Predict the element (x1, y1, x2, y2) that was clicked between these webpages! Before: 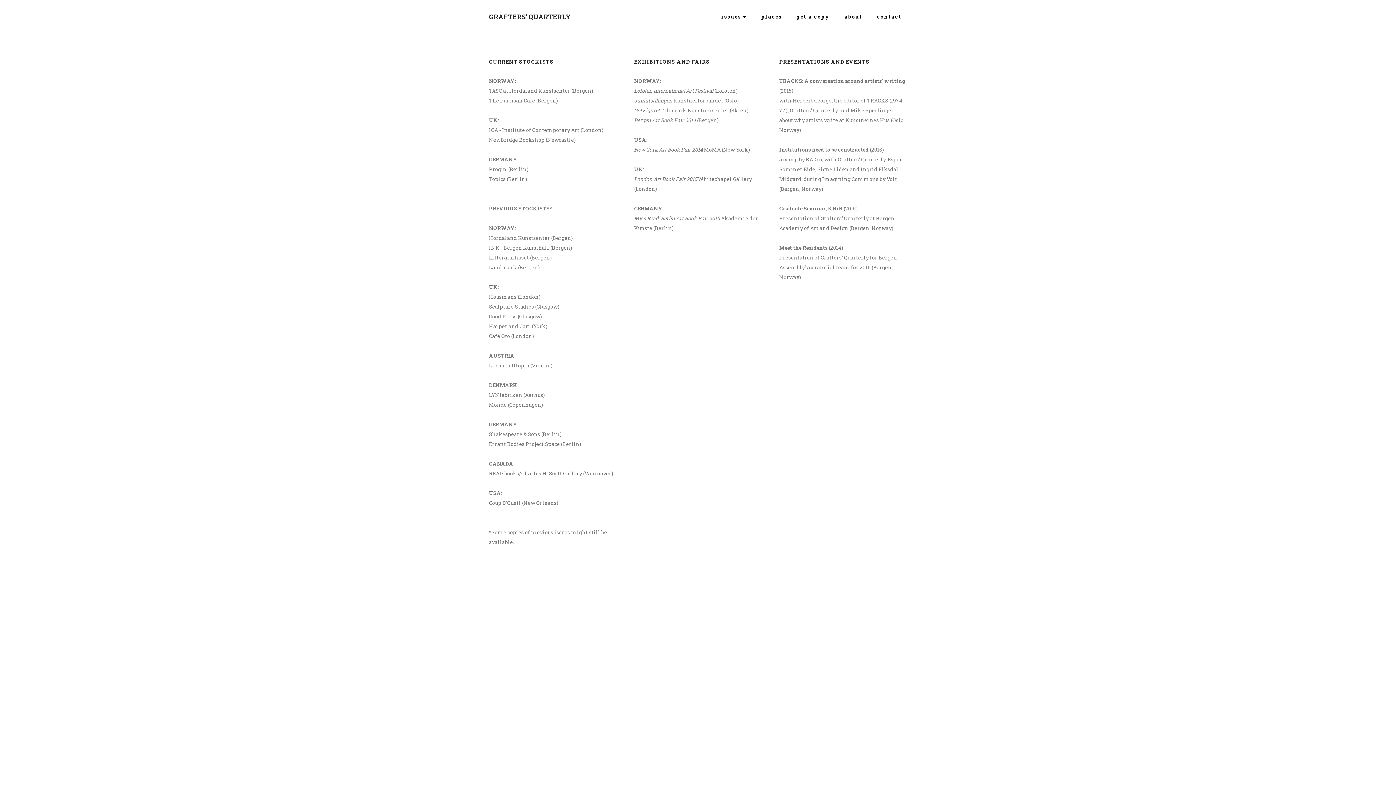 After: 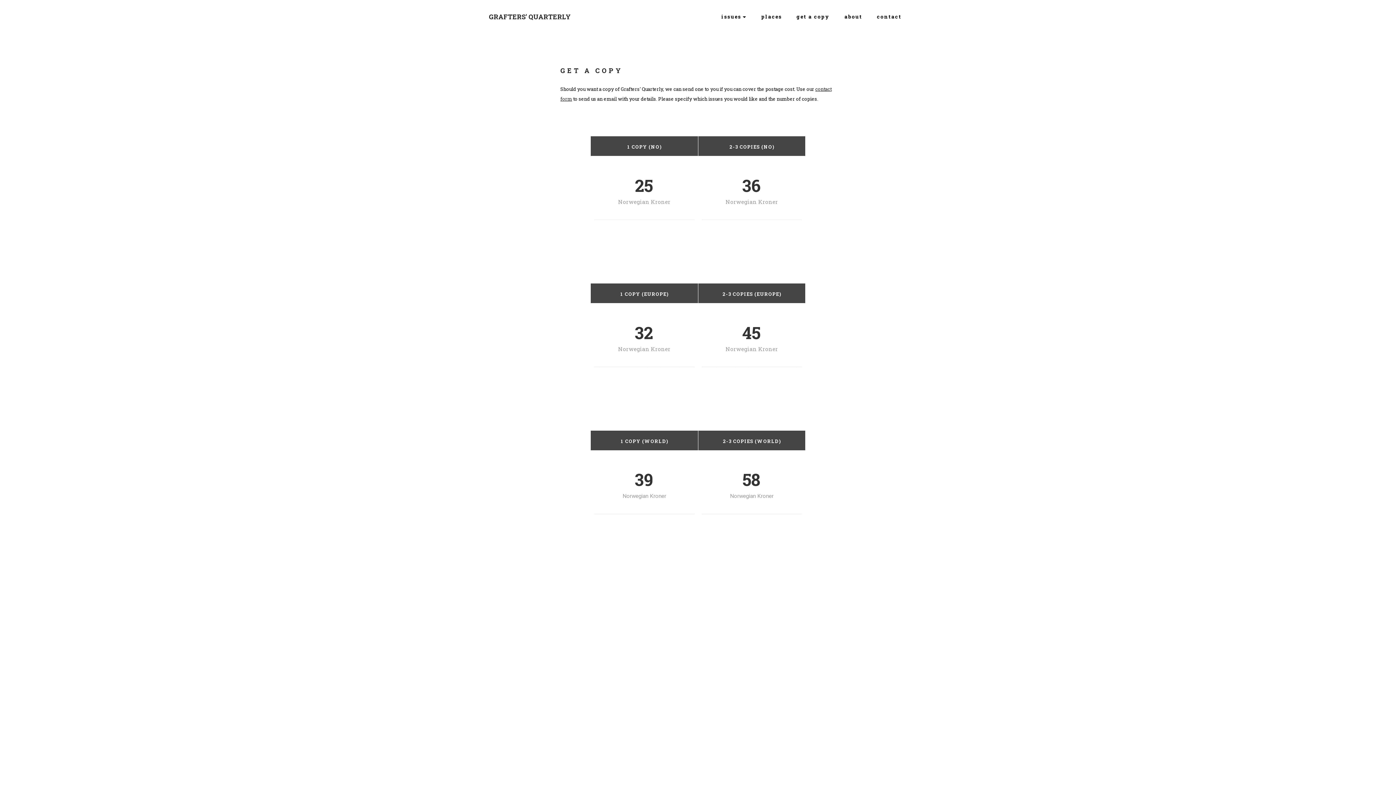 Action: label: get a copy bbox: (791, 9, 835, 24)